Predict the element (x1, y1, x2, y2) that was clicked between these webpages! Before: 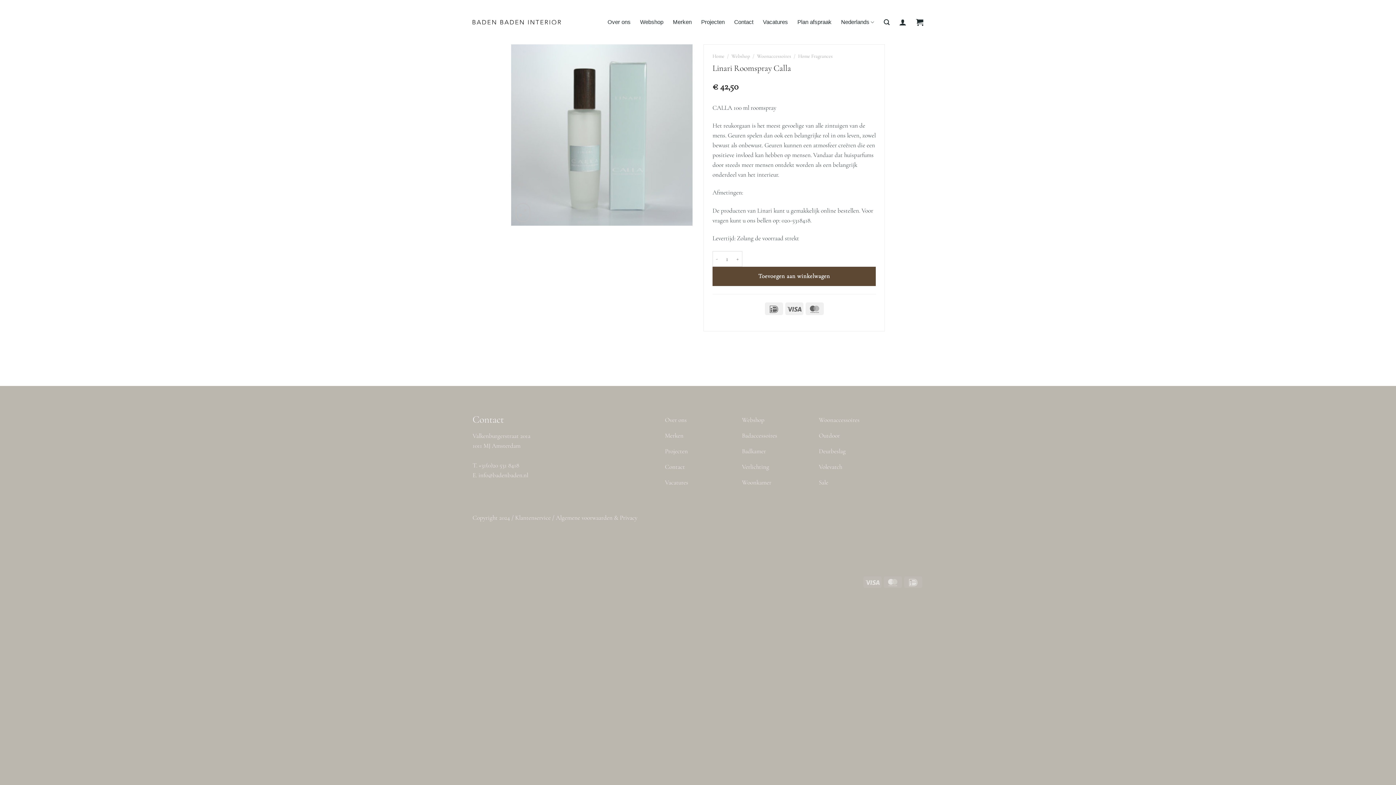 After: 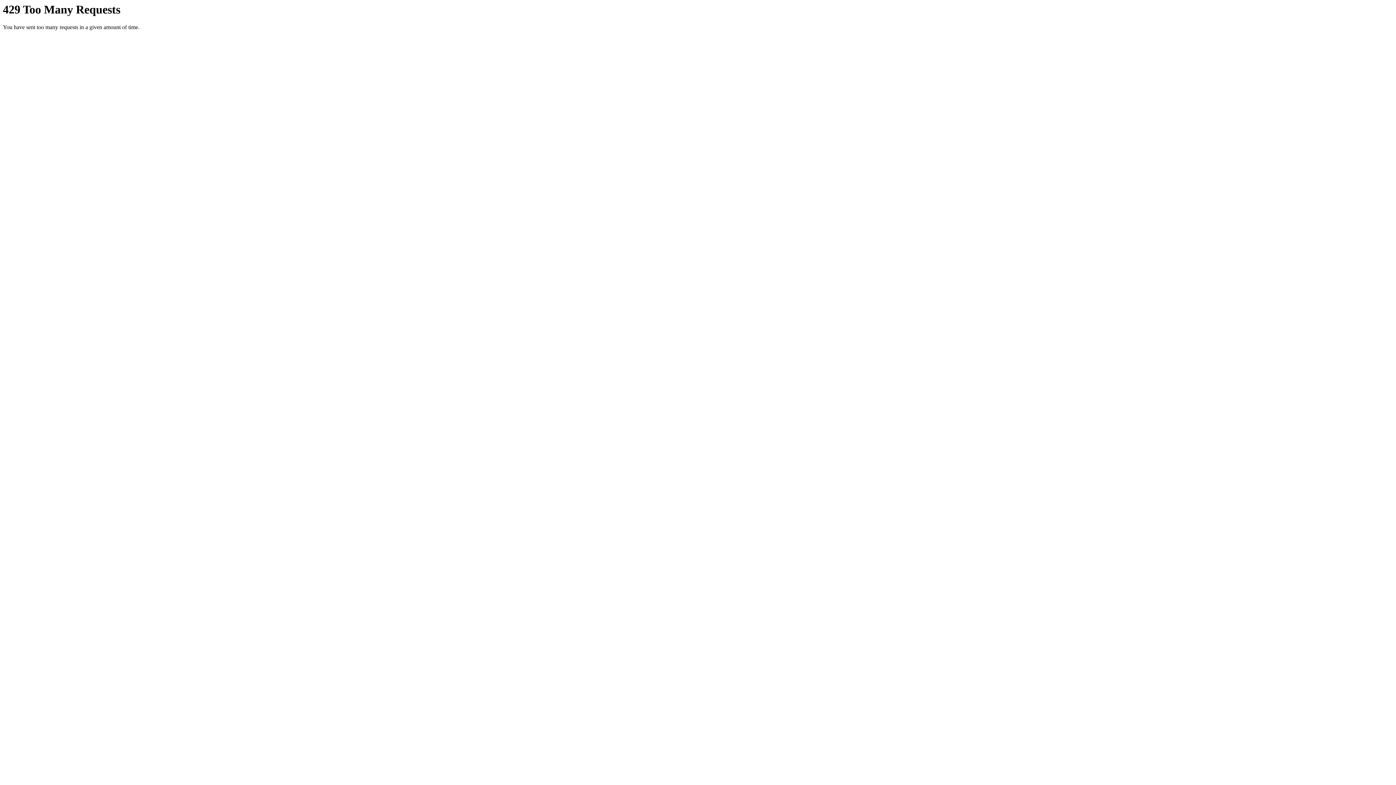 Action: label: Verlichting bbox: (742, 460, 808, 475)